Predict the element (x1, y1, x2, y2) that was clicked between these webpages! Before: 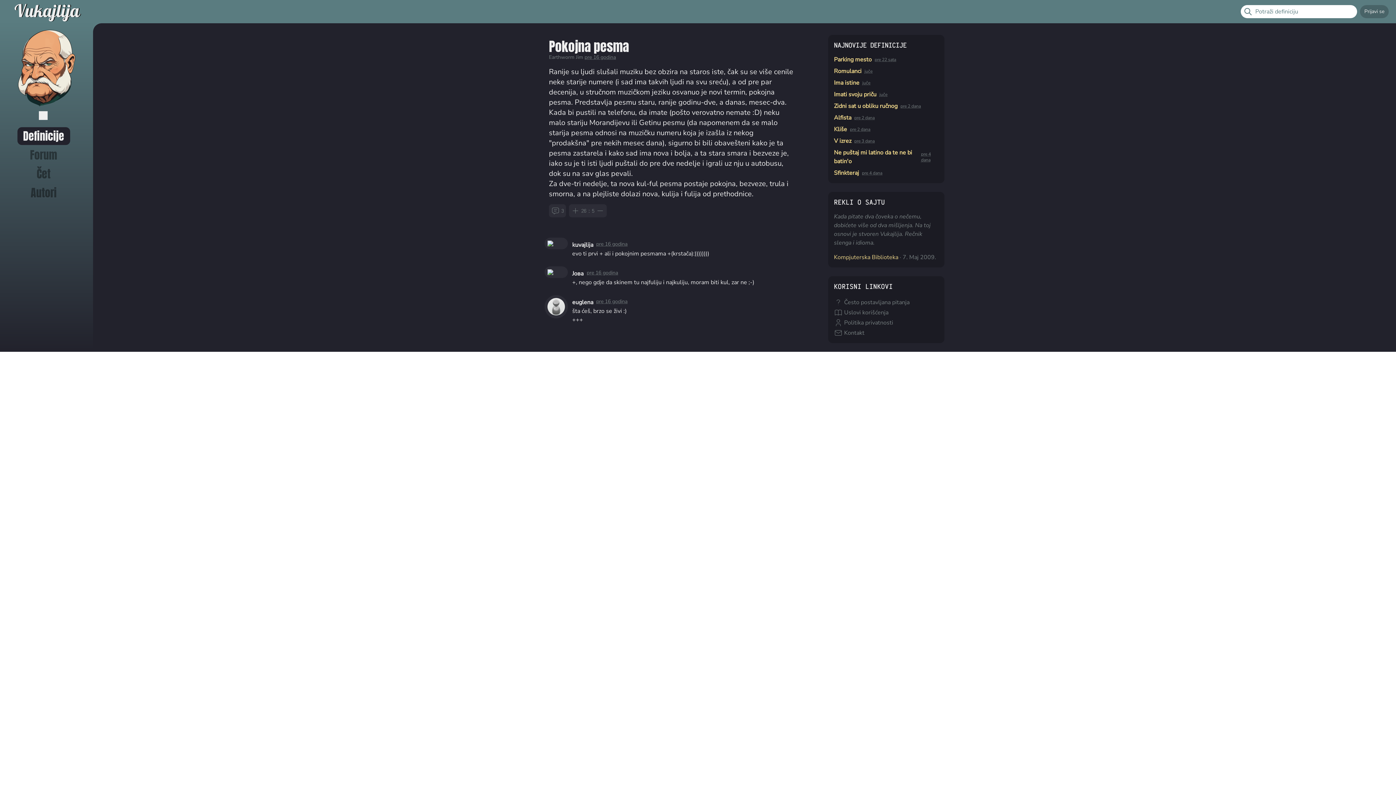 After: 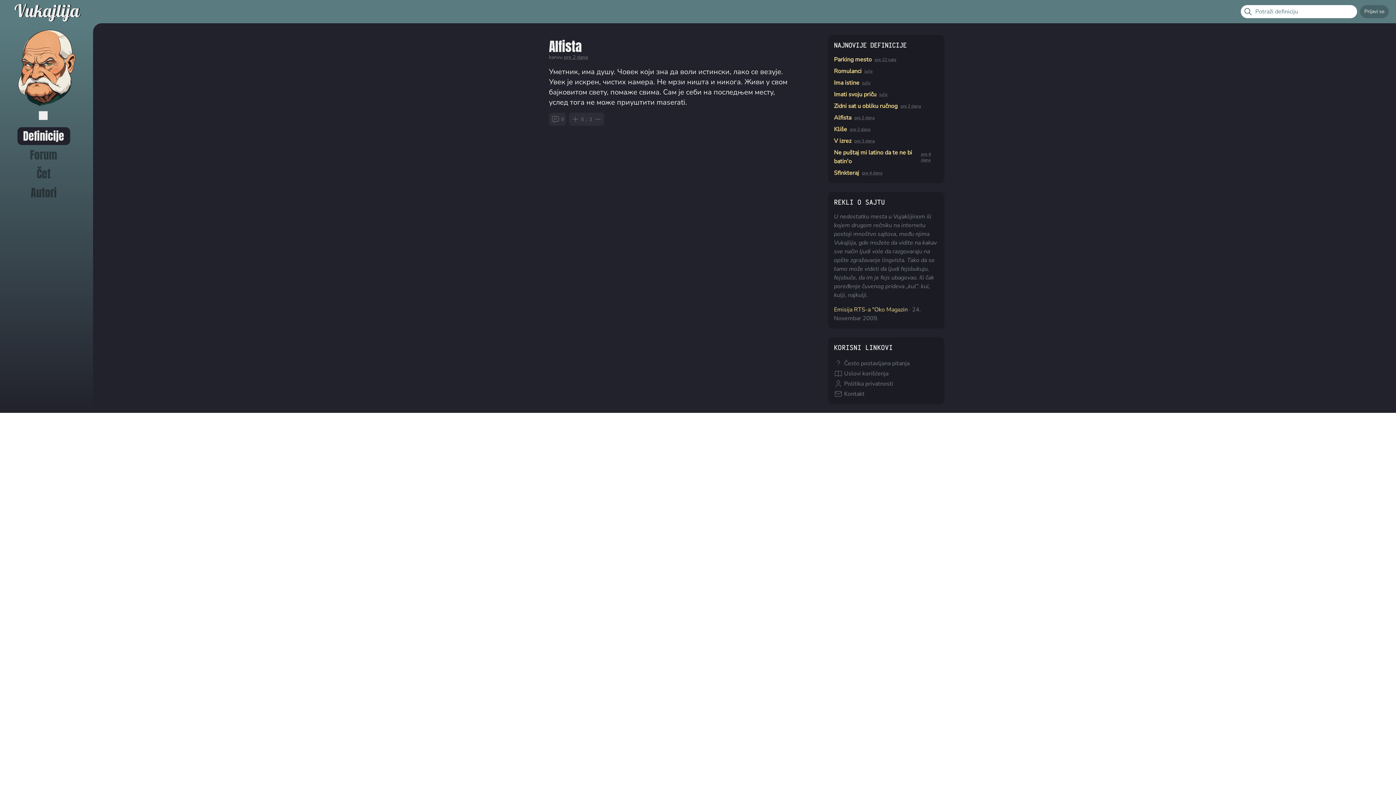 Action: bbox: (834, 113, 851, 122) label: Alfista